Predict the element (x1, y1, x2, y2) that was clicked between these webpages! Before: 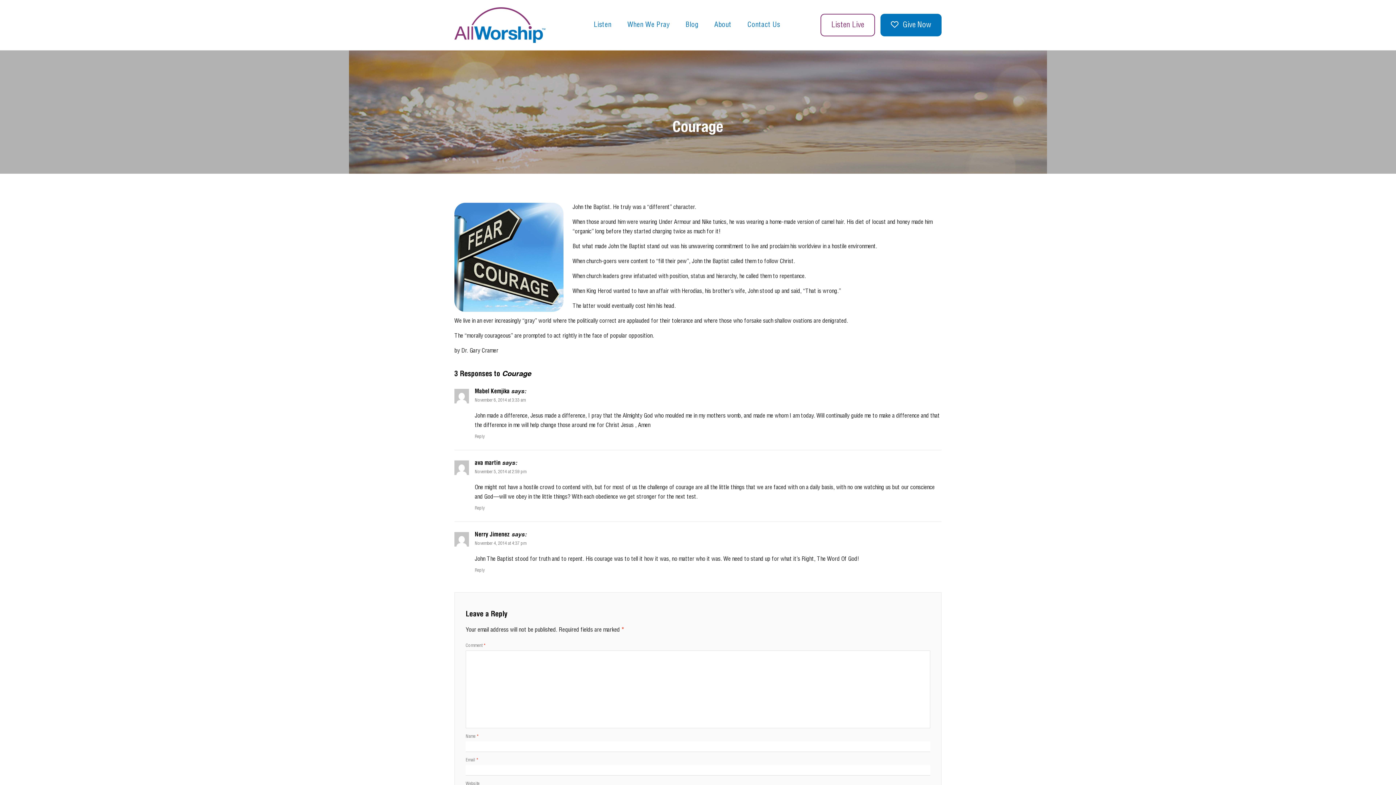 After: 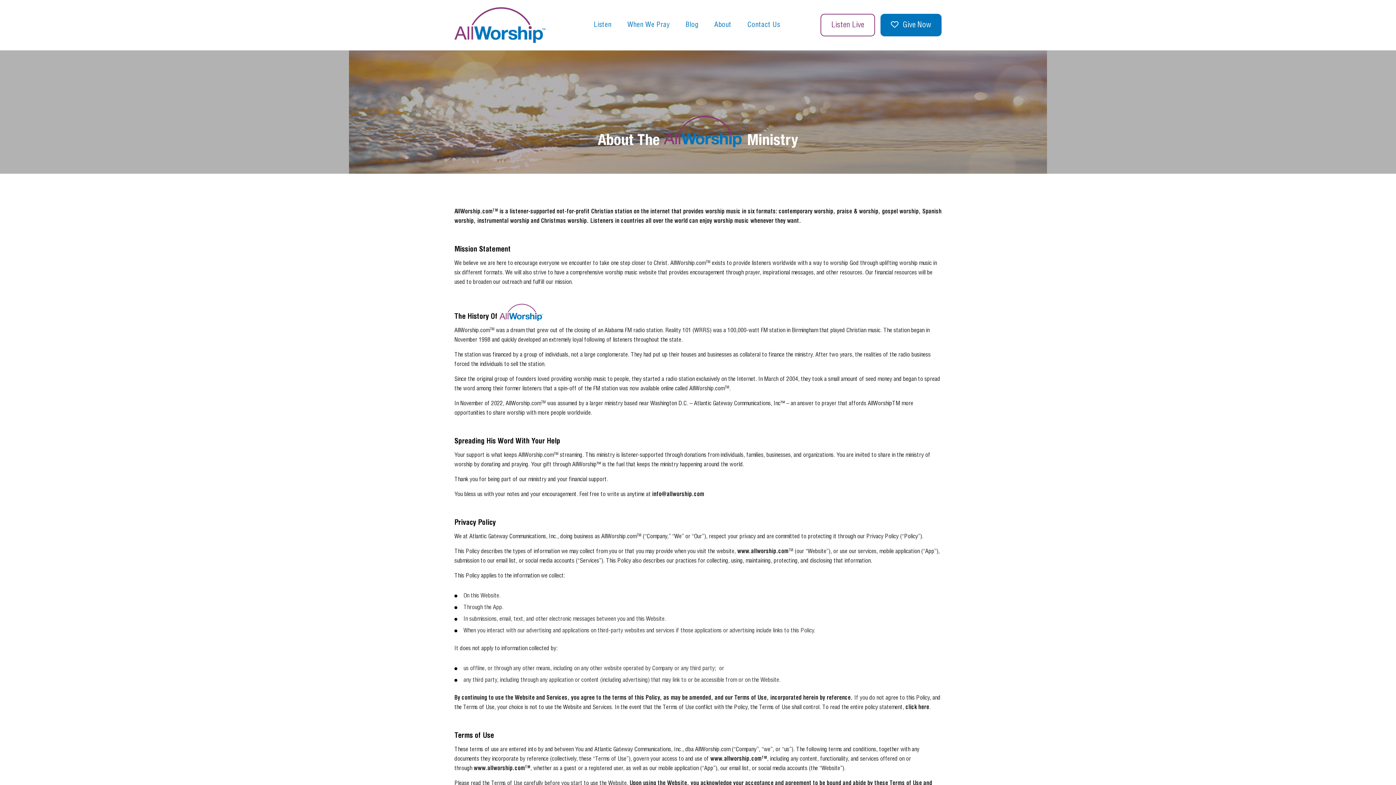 Action: bbox: (714, 20, 731, 30) label: About